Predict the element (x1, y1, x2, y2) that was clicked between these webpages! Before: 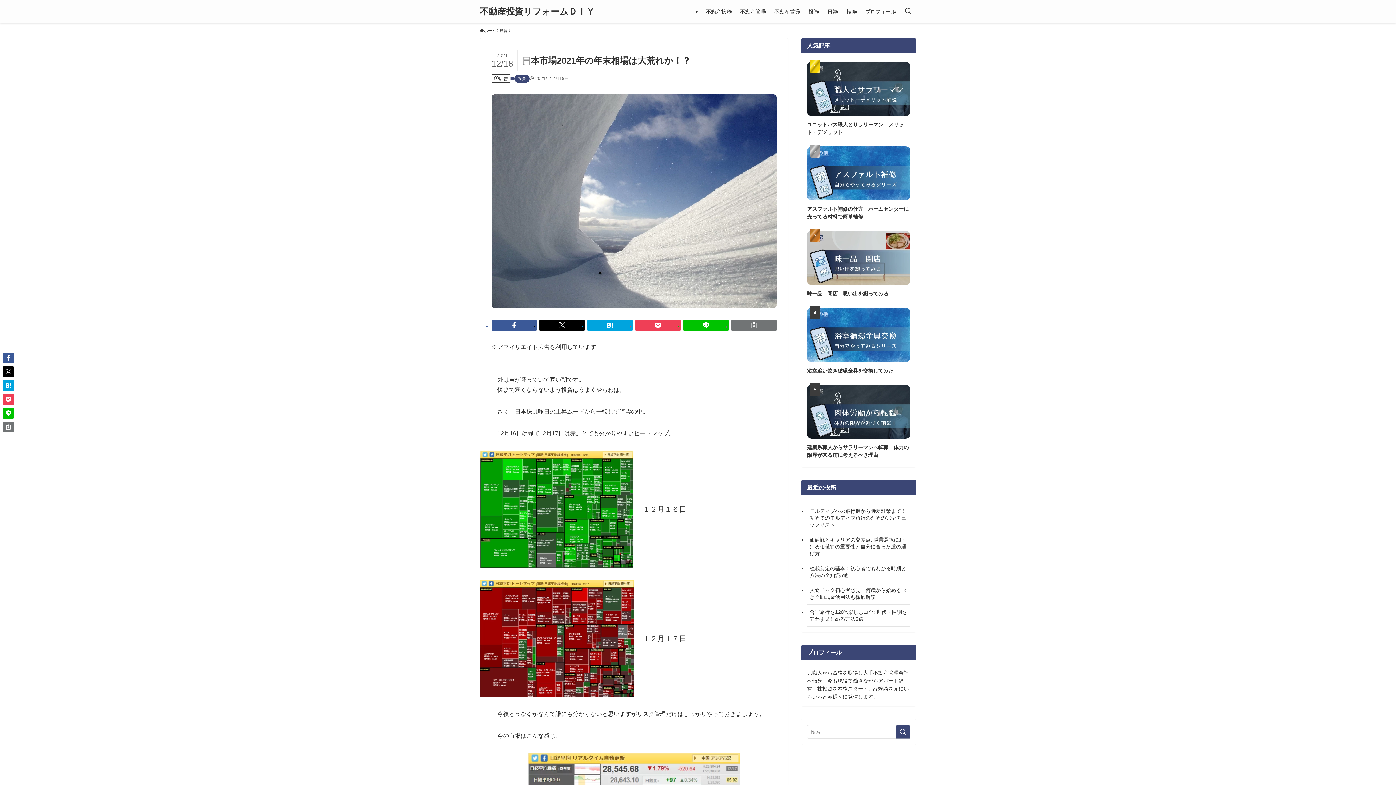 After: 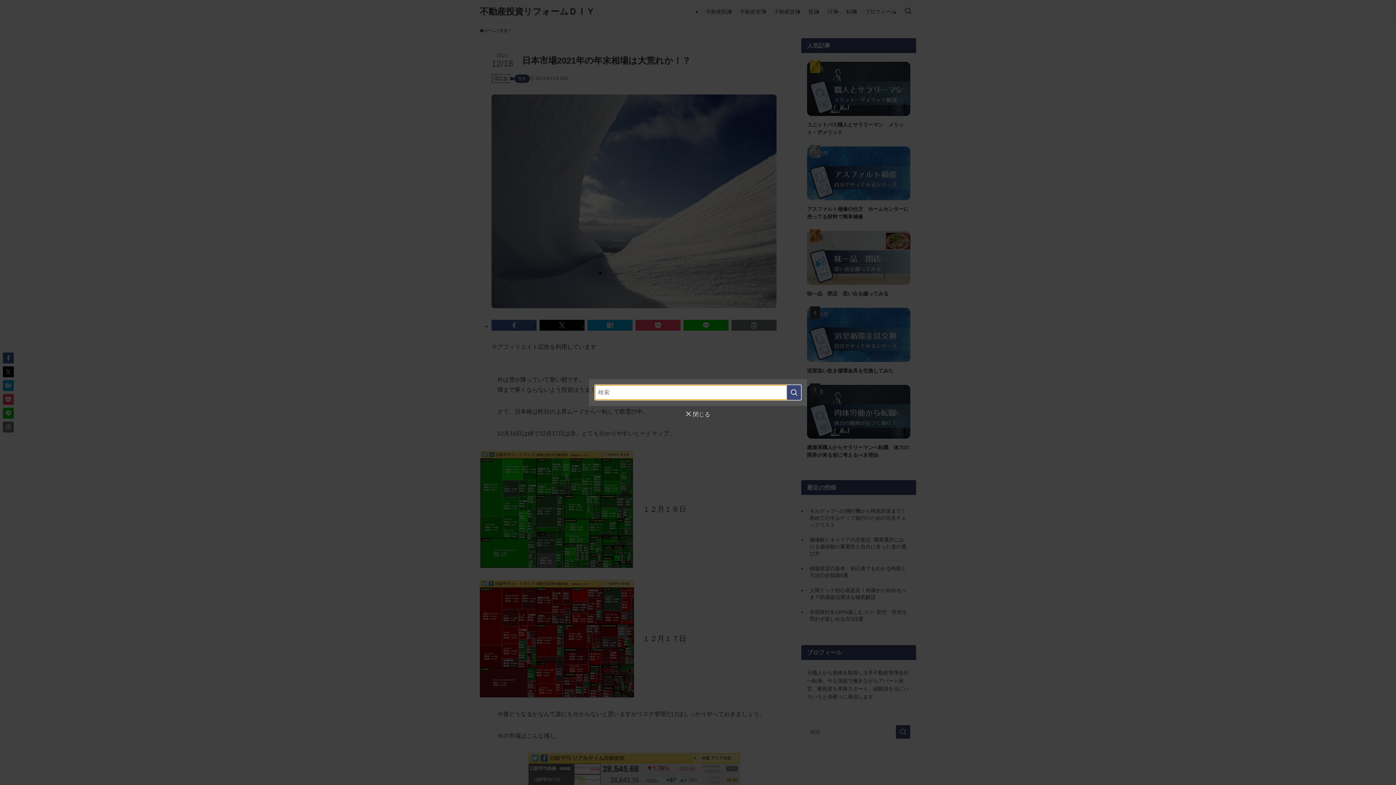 Action: bbox: (900, 0, 916, 23) label: 検索ボタン